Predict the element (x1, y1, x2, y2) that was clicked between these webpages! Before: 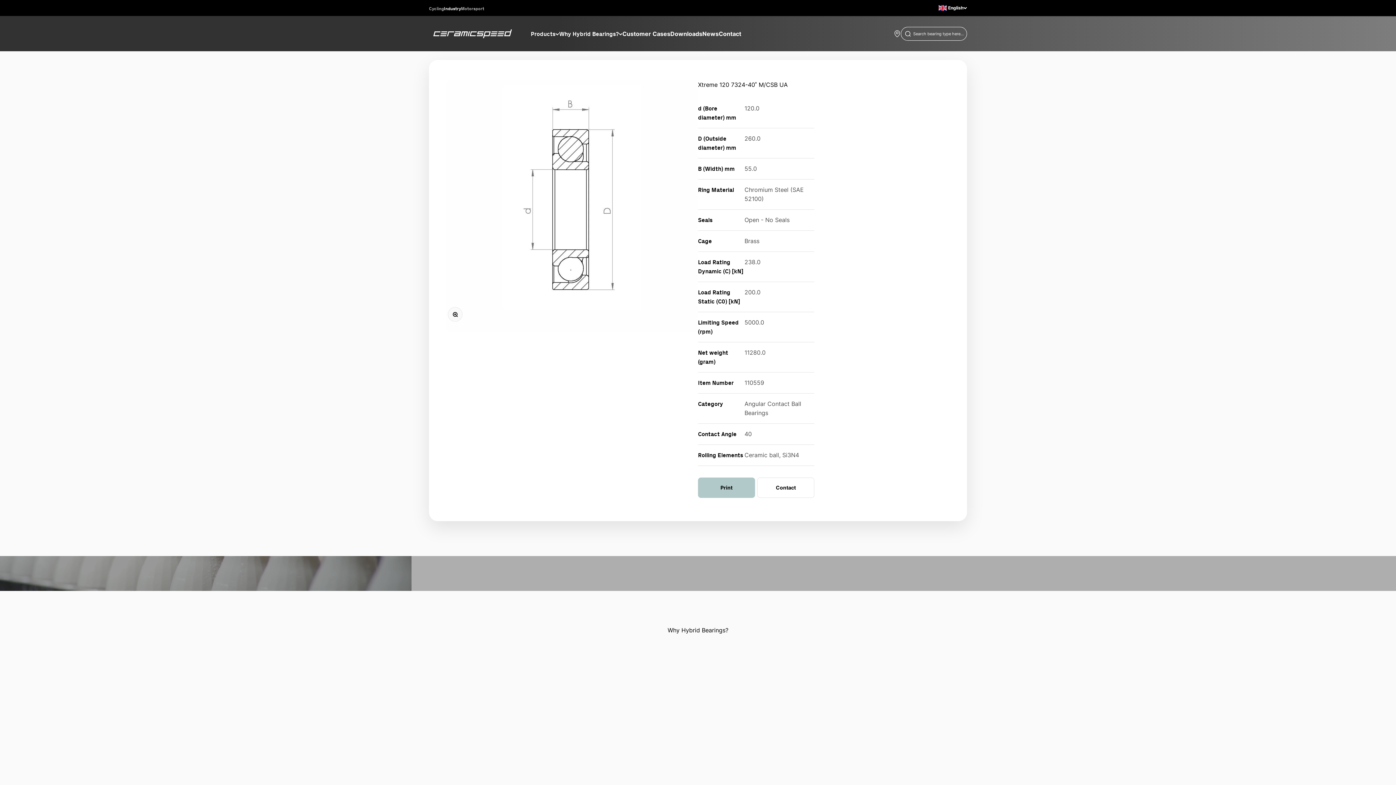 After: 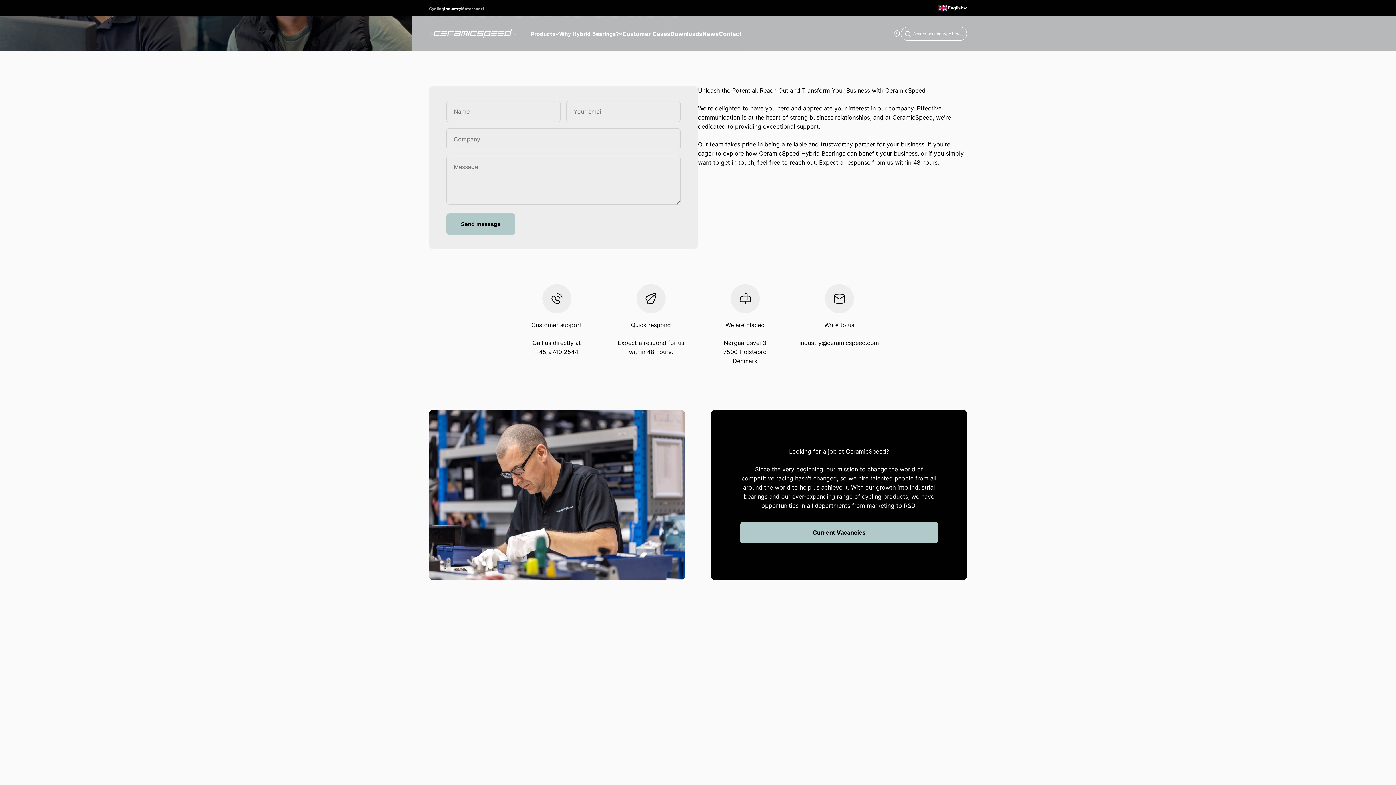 Action: bbox: (718, 30, 741, 37) label: Contact